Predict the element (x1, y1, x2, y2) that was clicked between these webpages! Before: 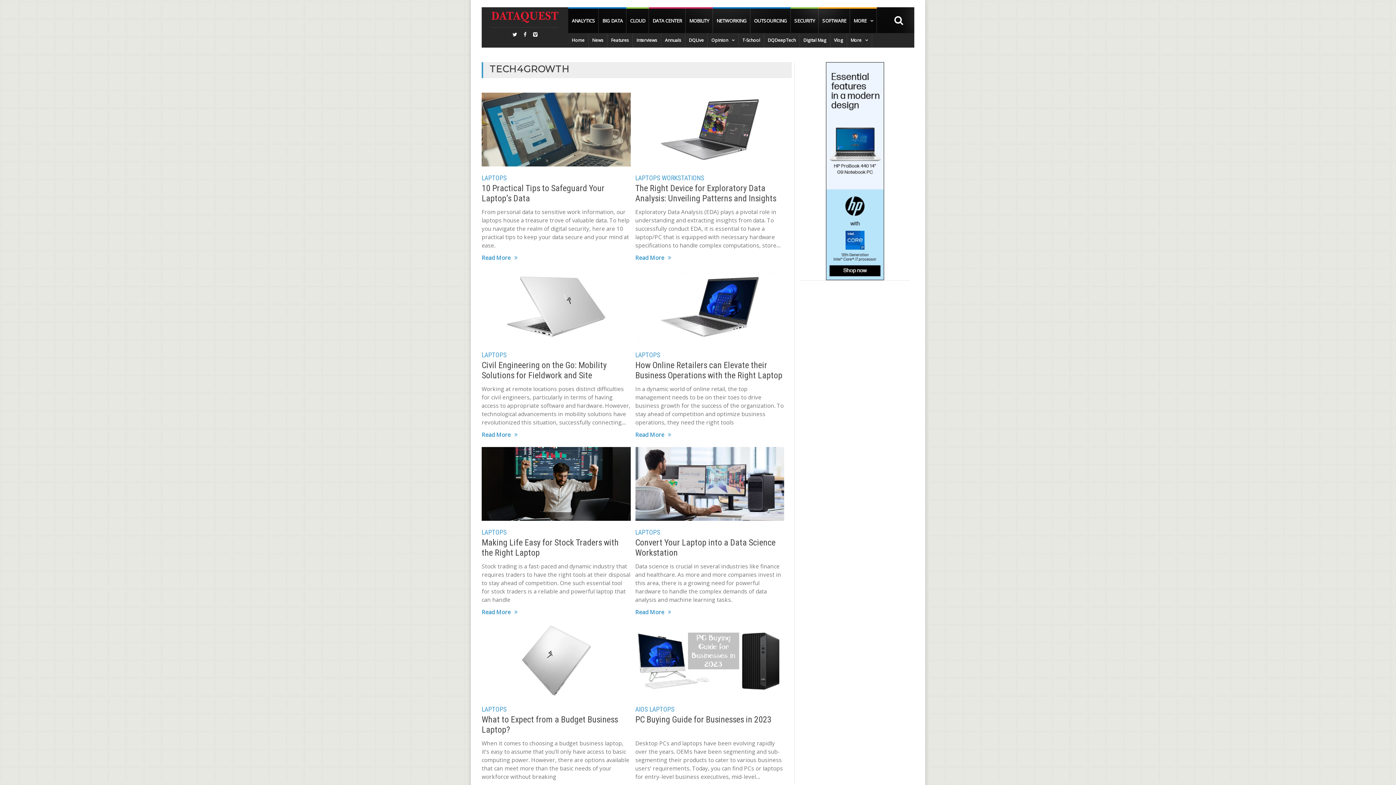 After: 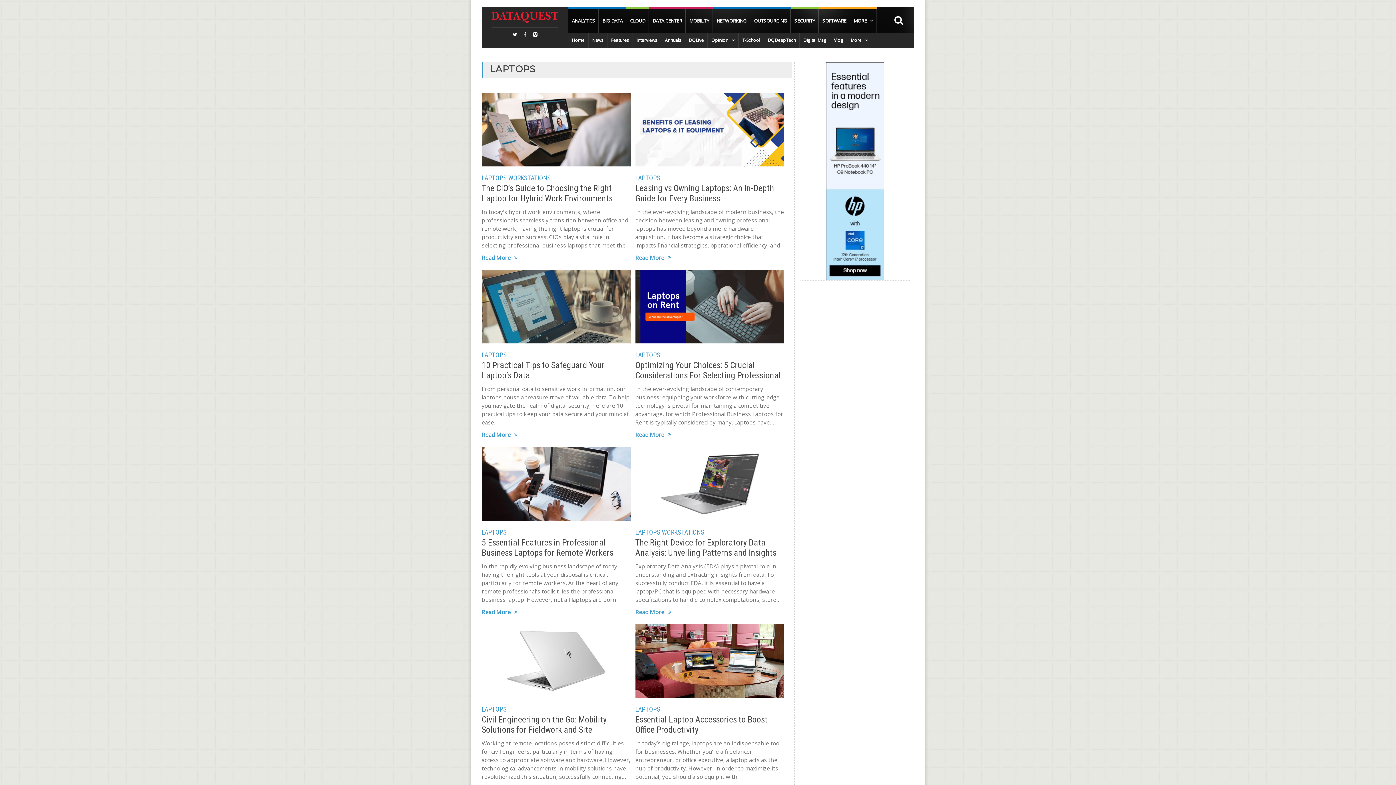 Action: bbox: (635, 174, 660, 181) label: LAPTOPS